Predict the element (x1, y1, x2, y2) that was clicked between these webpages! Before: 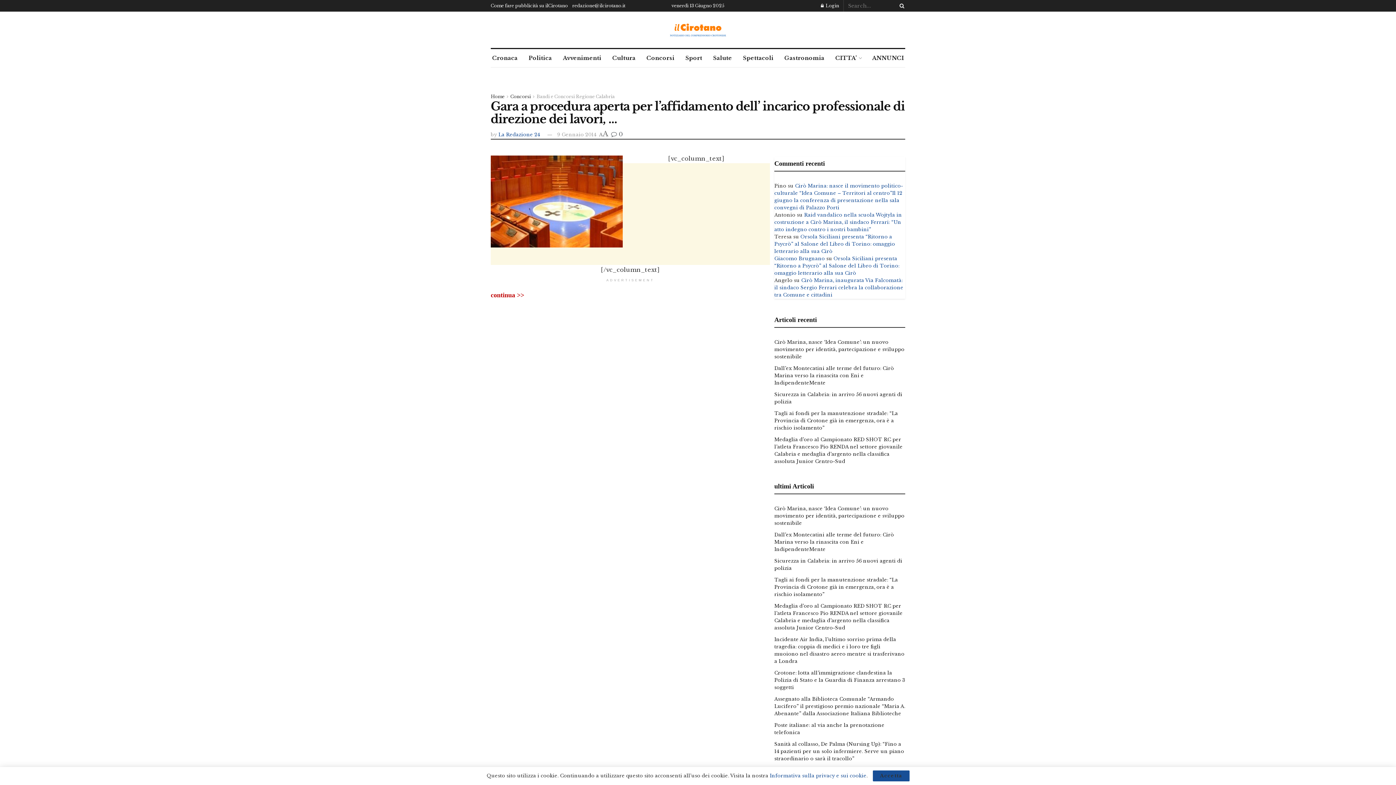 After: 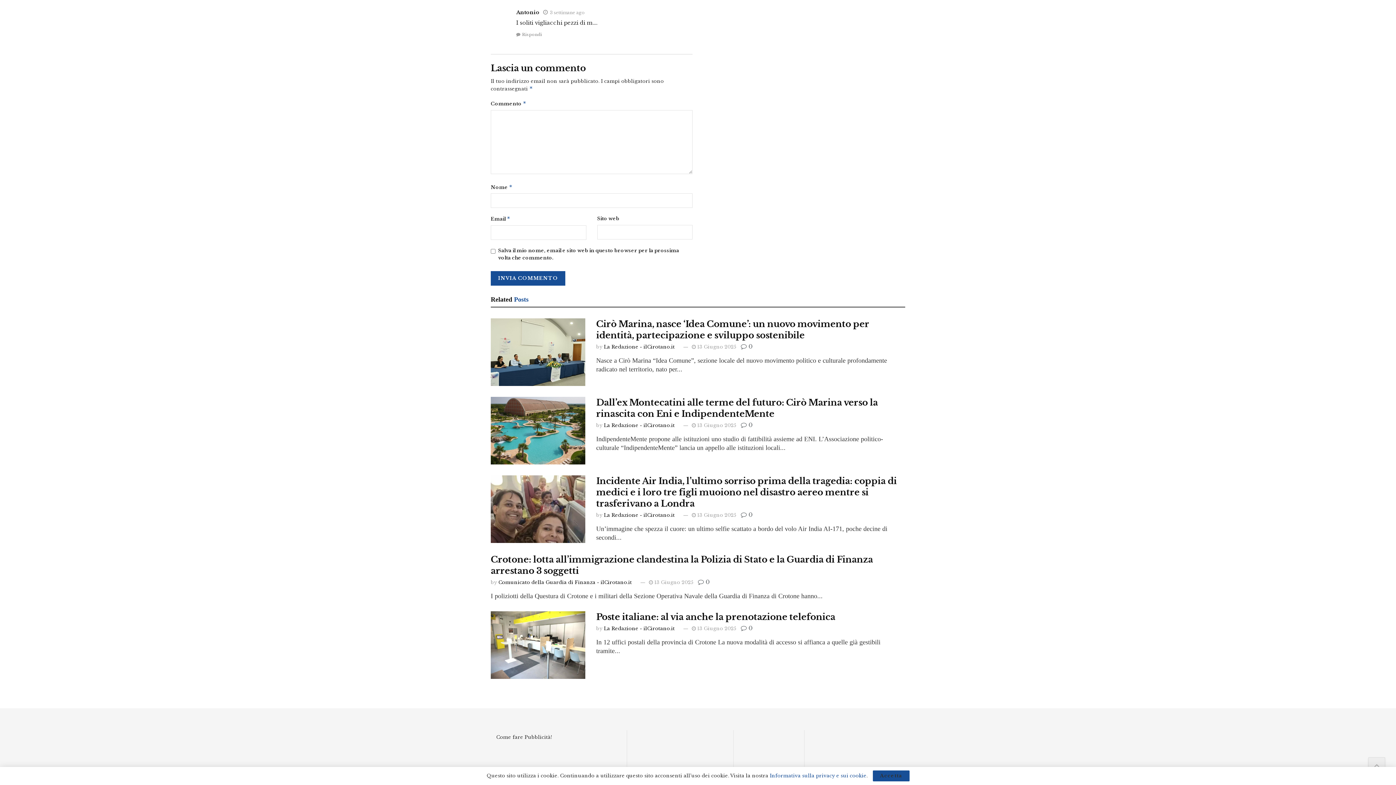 Action: bbox: (774, 211, 902, 232) label: Raid vandalico nella scuola Wojtyla in costruzione a Cirò Marina, il sindaco Ferrari: “Un atto indegno contro i nostri bambini”